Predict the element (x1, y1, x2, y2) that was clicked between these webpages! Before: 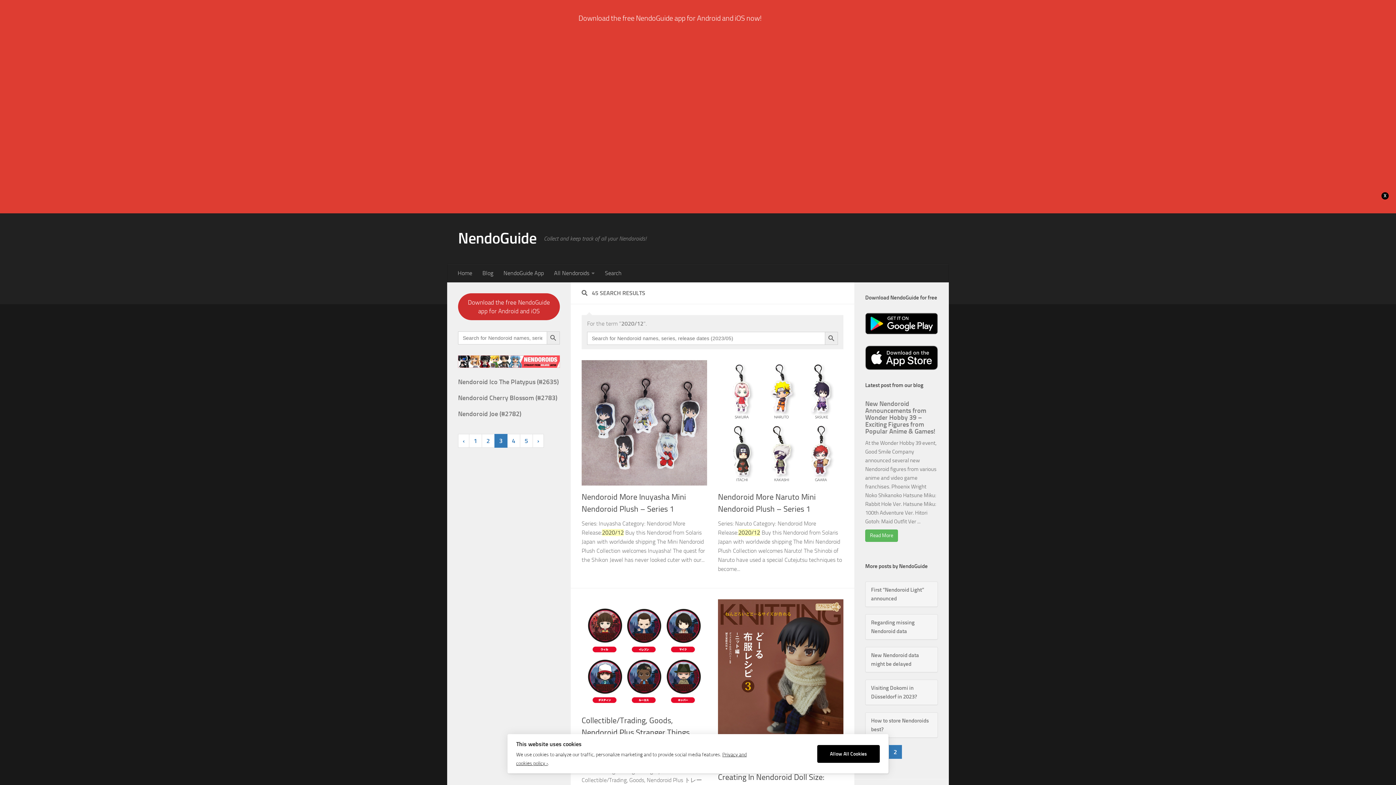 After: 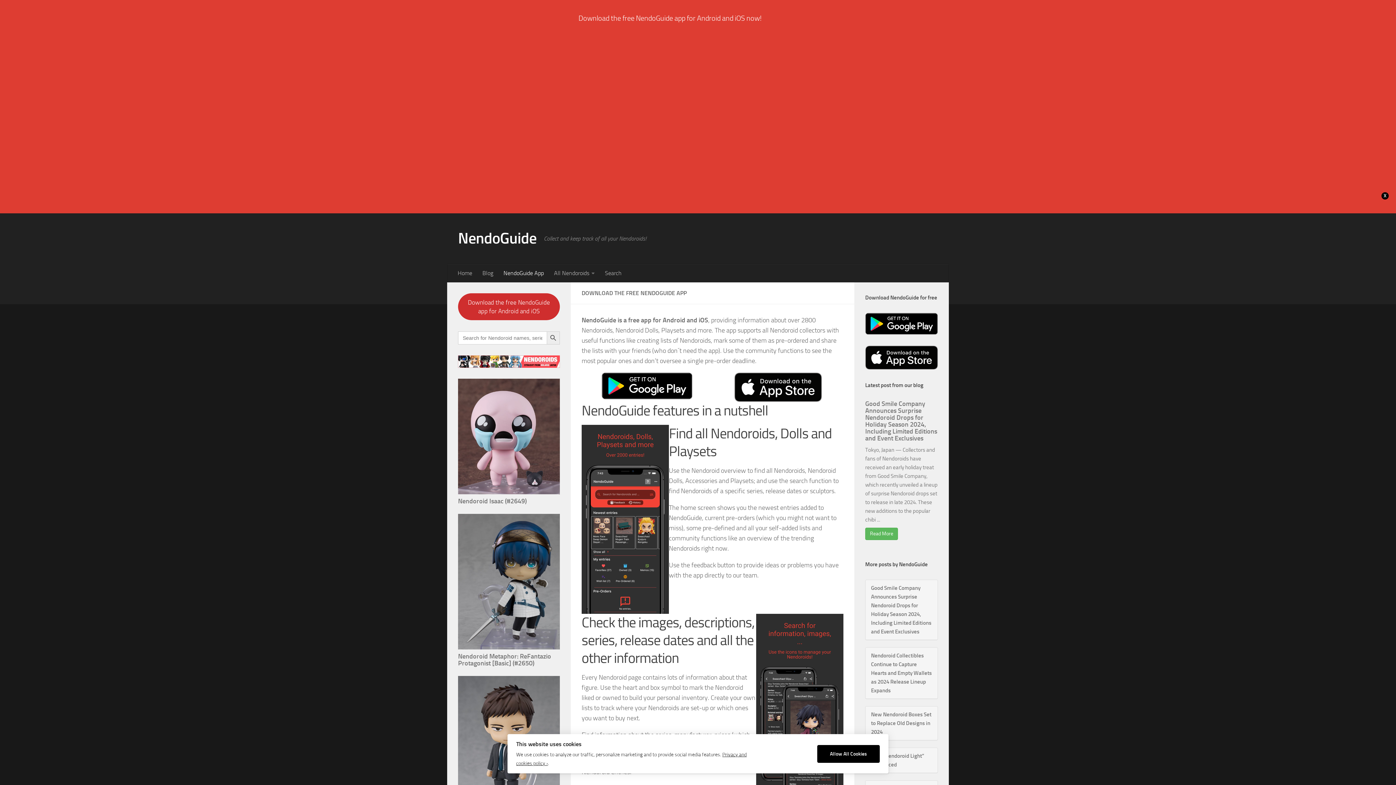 Action: label: NendoGuide App bbox: (498, 264, 549, 282)